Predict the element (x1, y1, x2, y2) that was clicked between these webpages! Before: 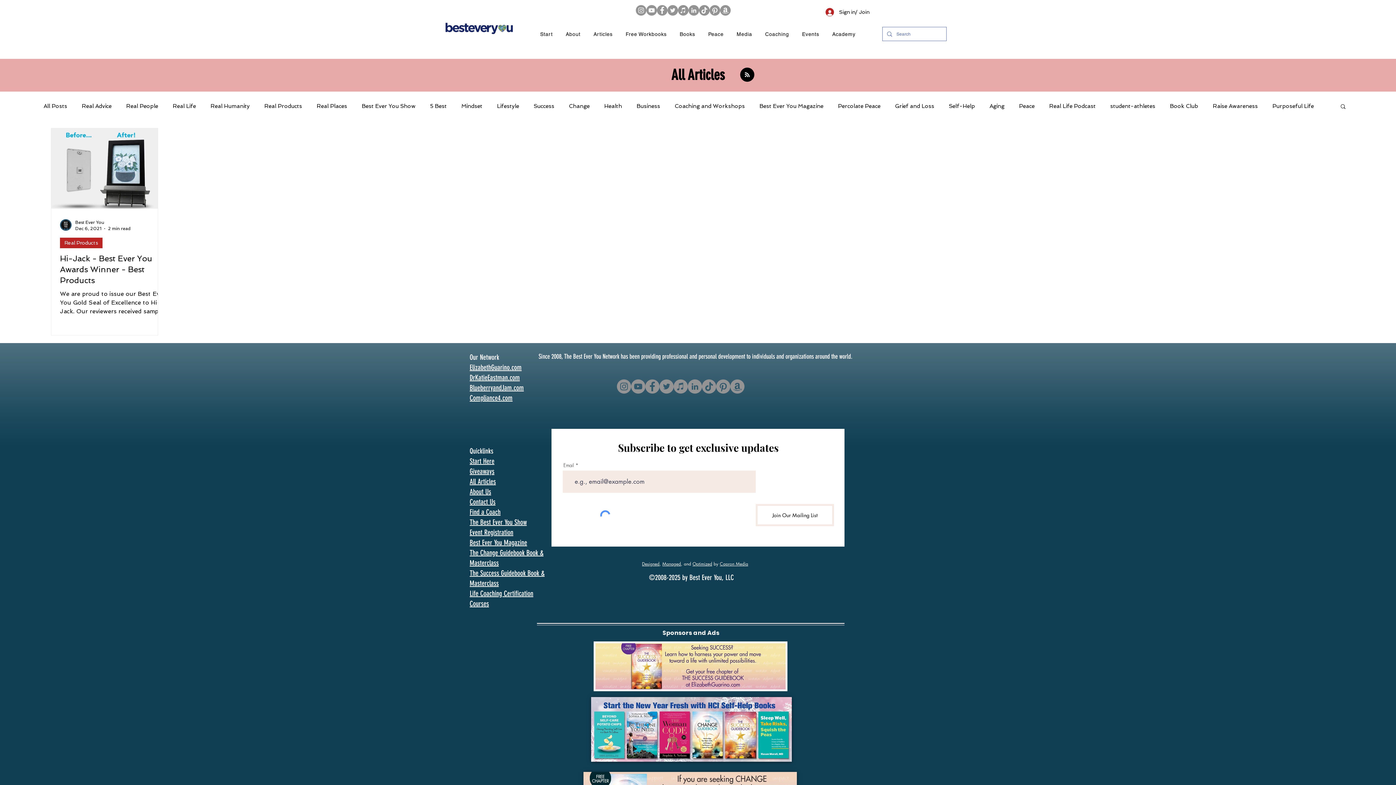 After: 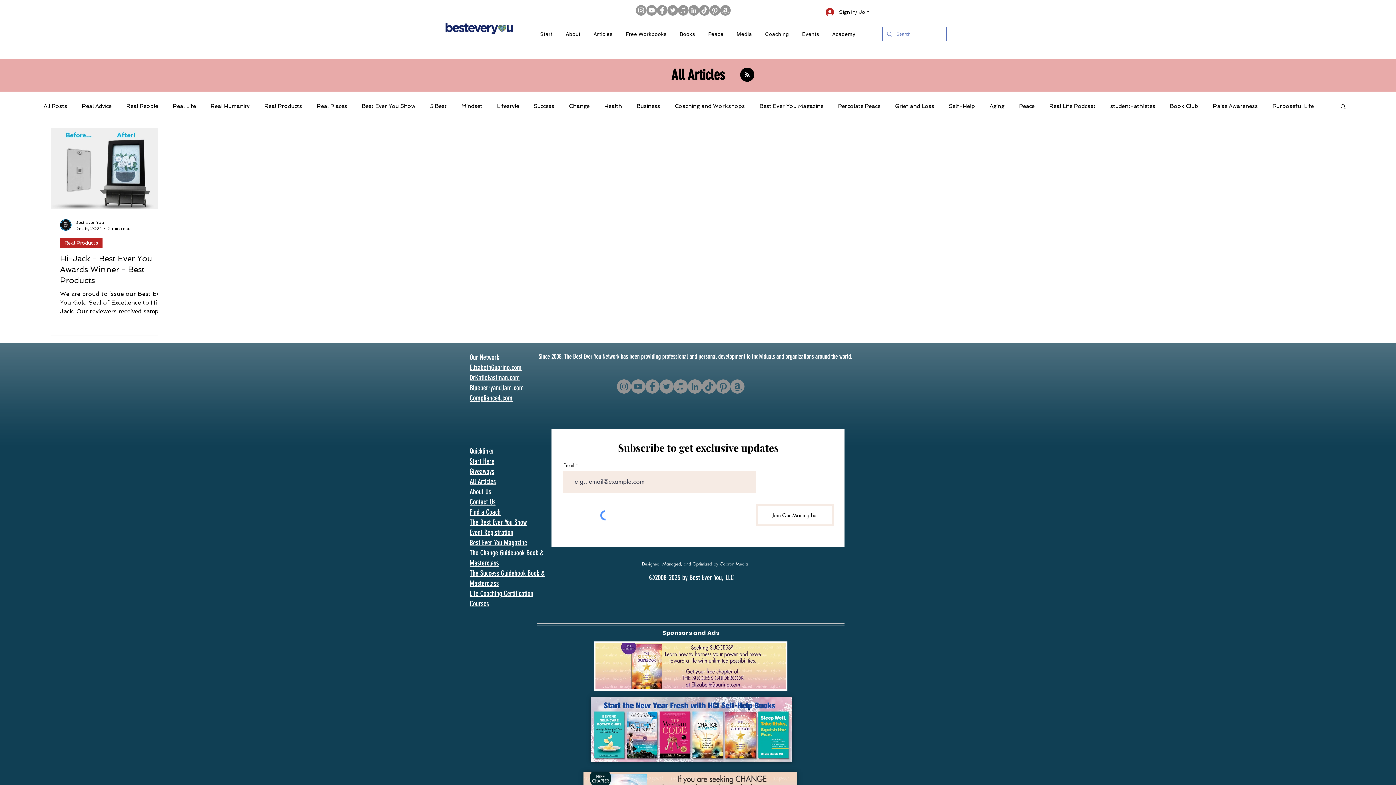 Action: bbox: (1340, 103, 1346, 110) label: Search